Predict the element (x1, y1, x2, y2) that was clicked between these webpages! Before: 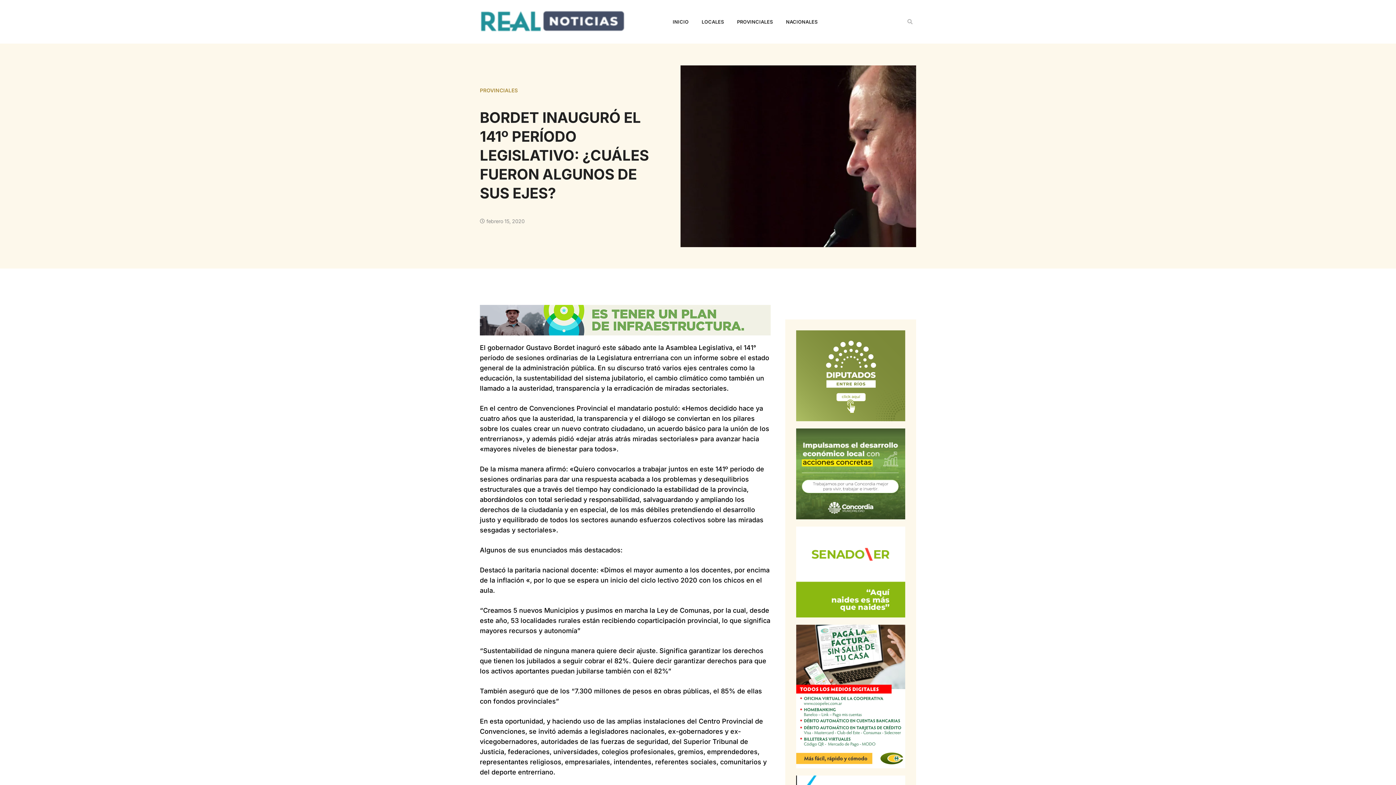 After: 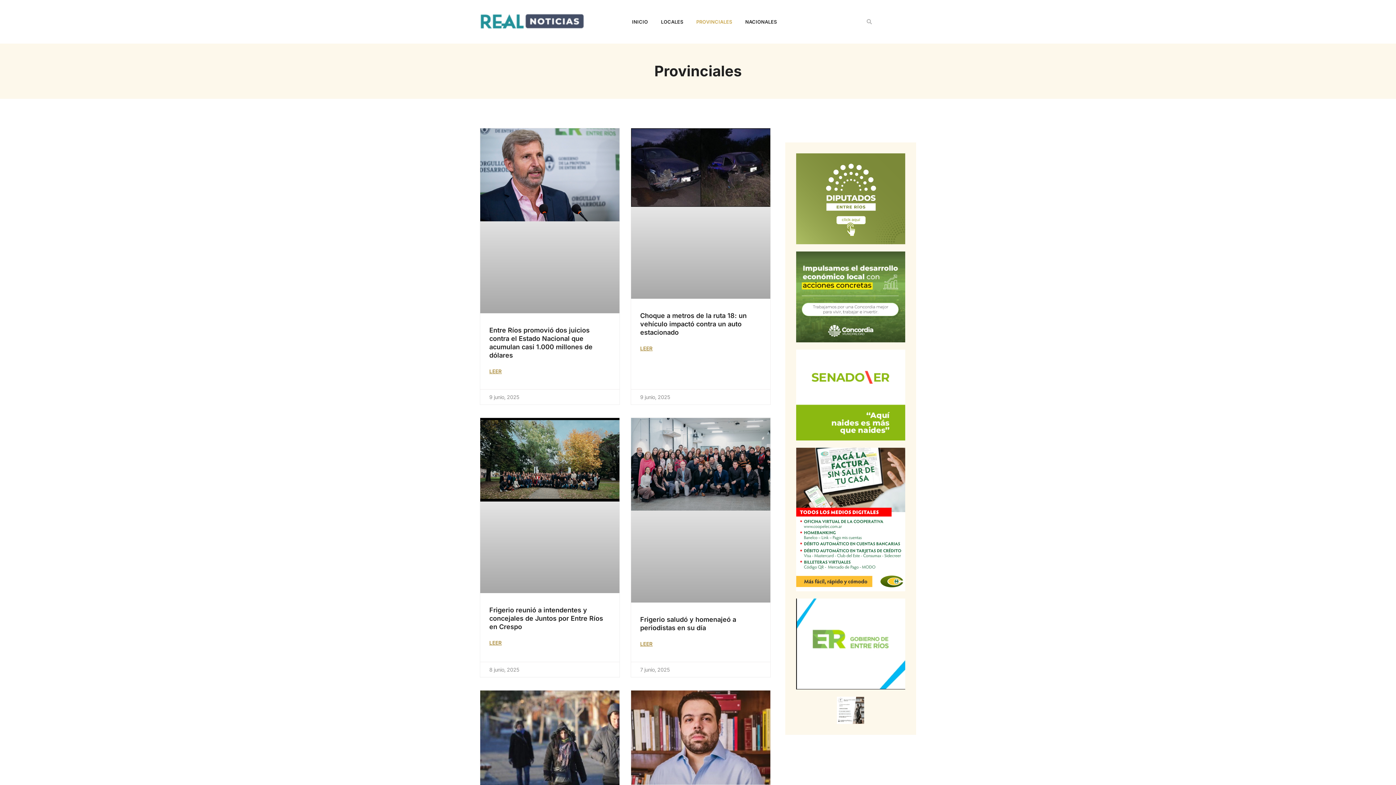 Action: bbox: (480, 87, 517, 93) label: PROVINCIALES